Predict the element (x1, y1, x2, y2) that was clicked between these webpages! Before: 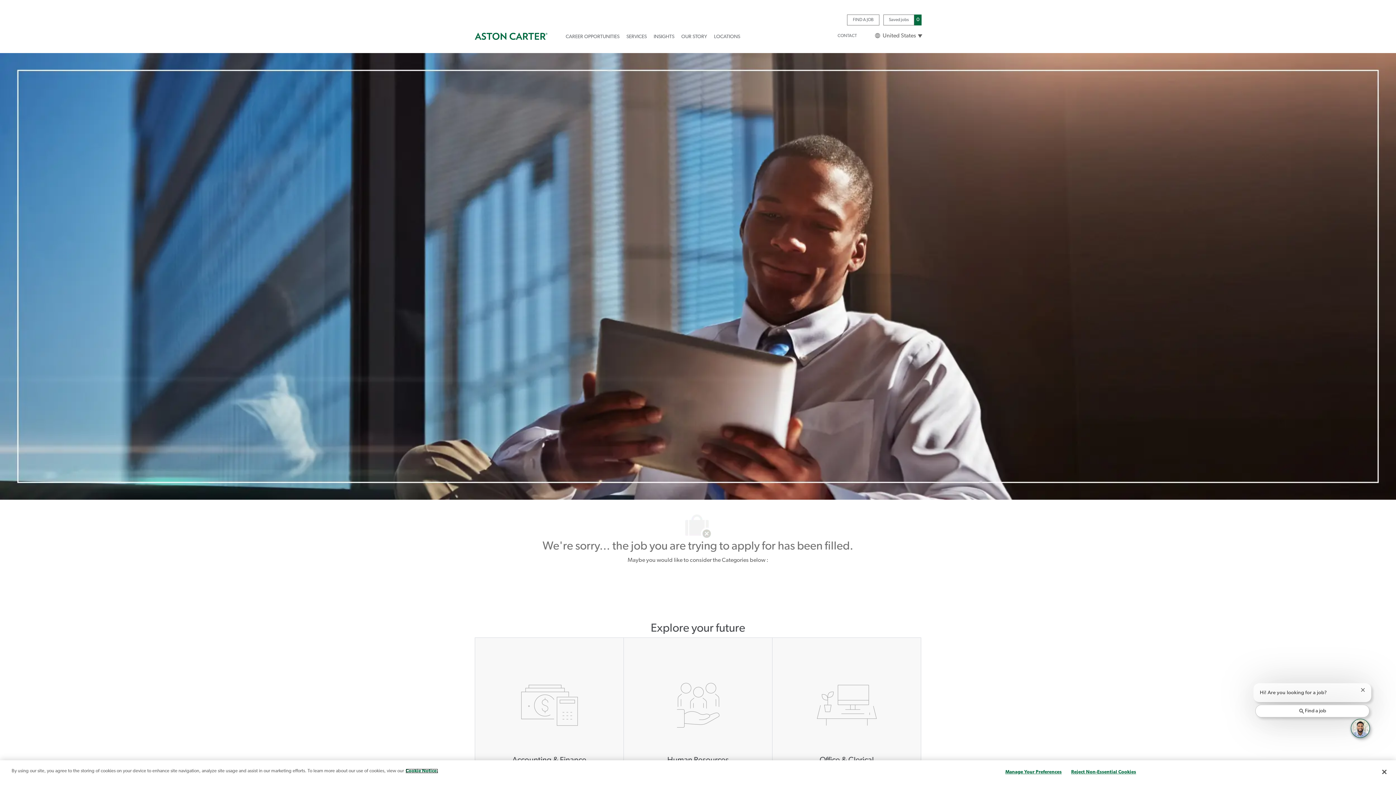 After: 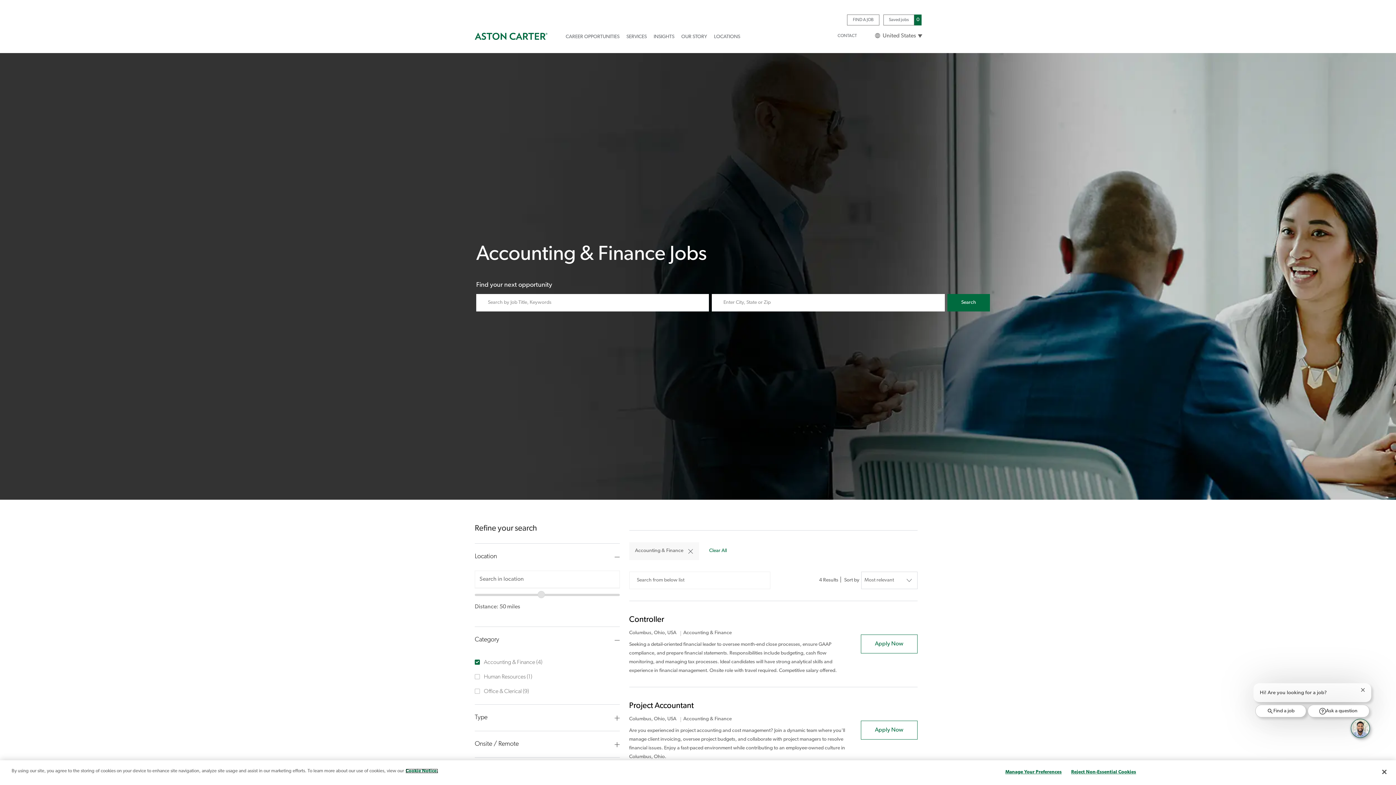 Action: bbox: (475, 638, 586, 761) label: Accounting & Finance

518 Opportunities